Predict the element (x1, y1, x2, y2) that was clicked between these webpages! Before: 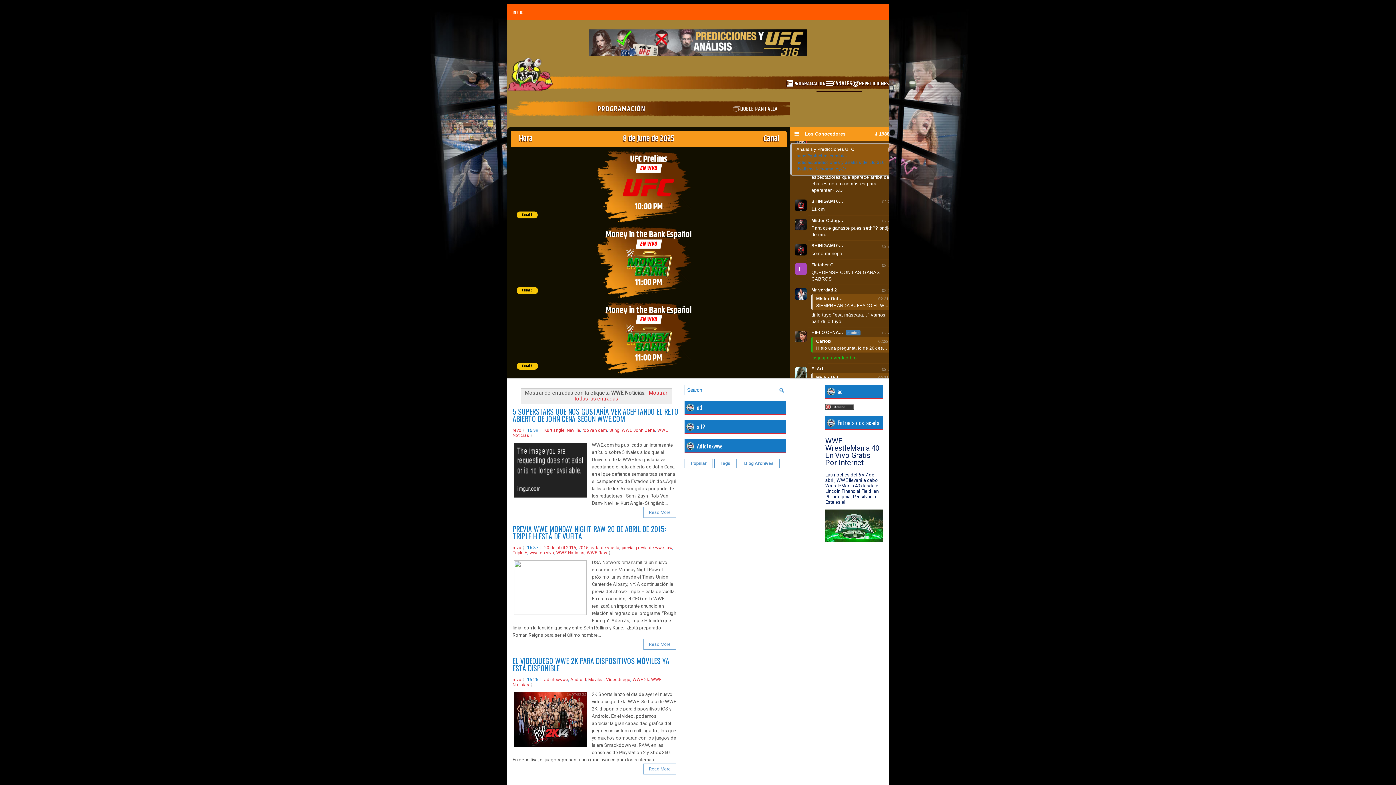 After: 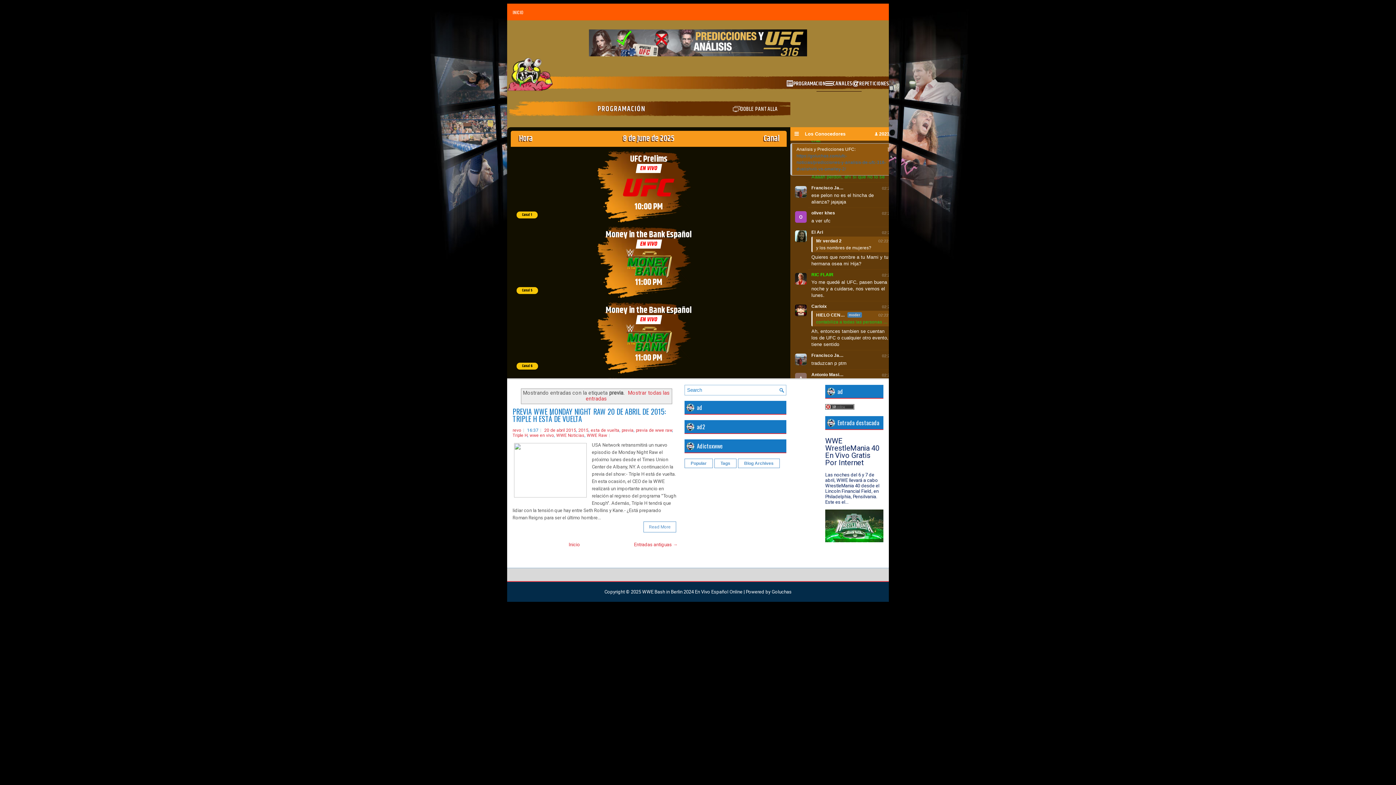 Action: label: previa bbox: (621, 545, 633, 550)